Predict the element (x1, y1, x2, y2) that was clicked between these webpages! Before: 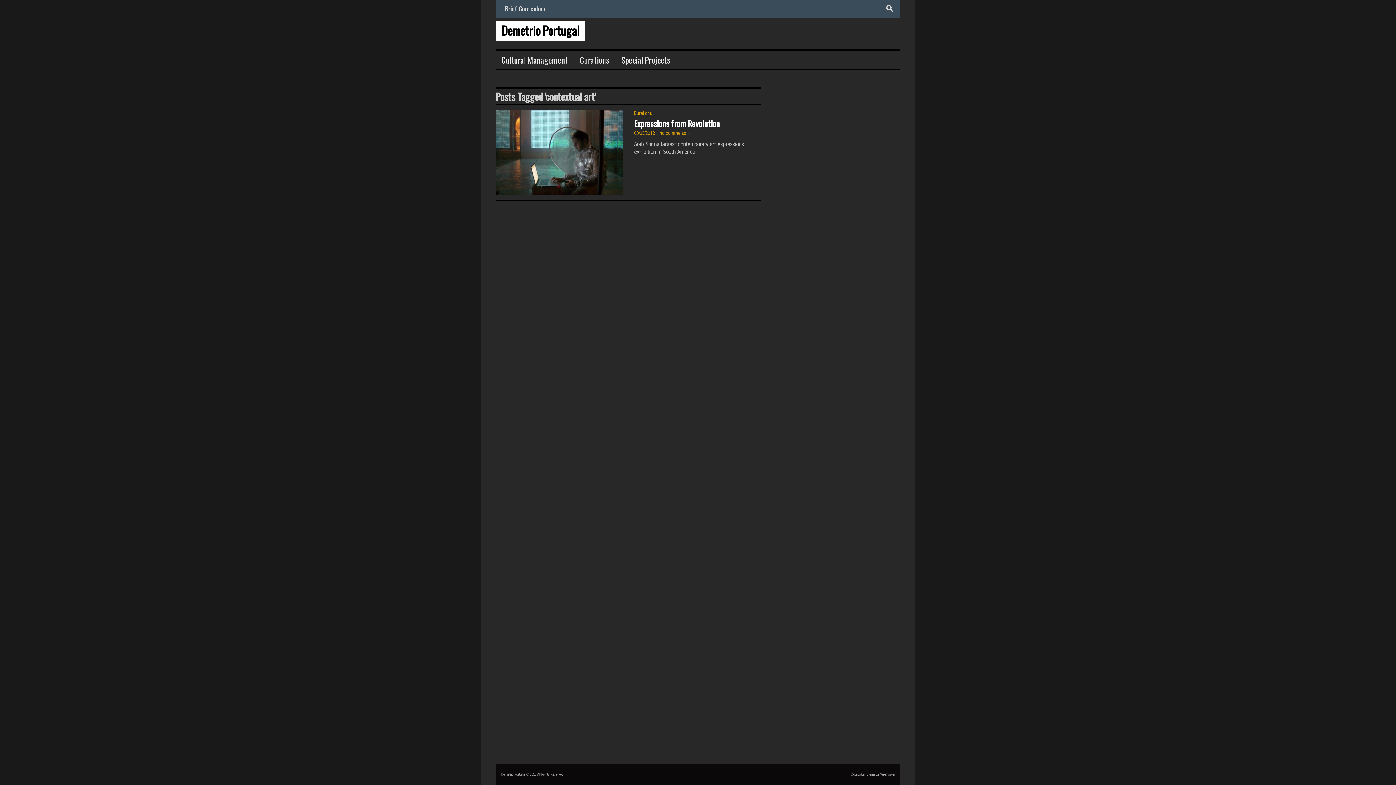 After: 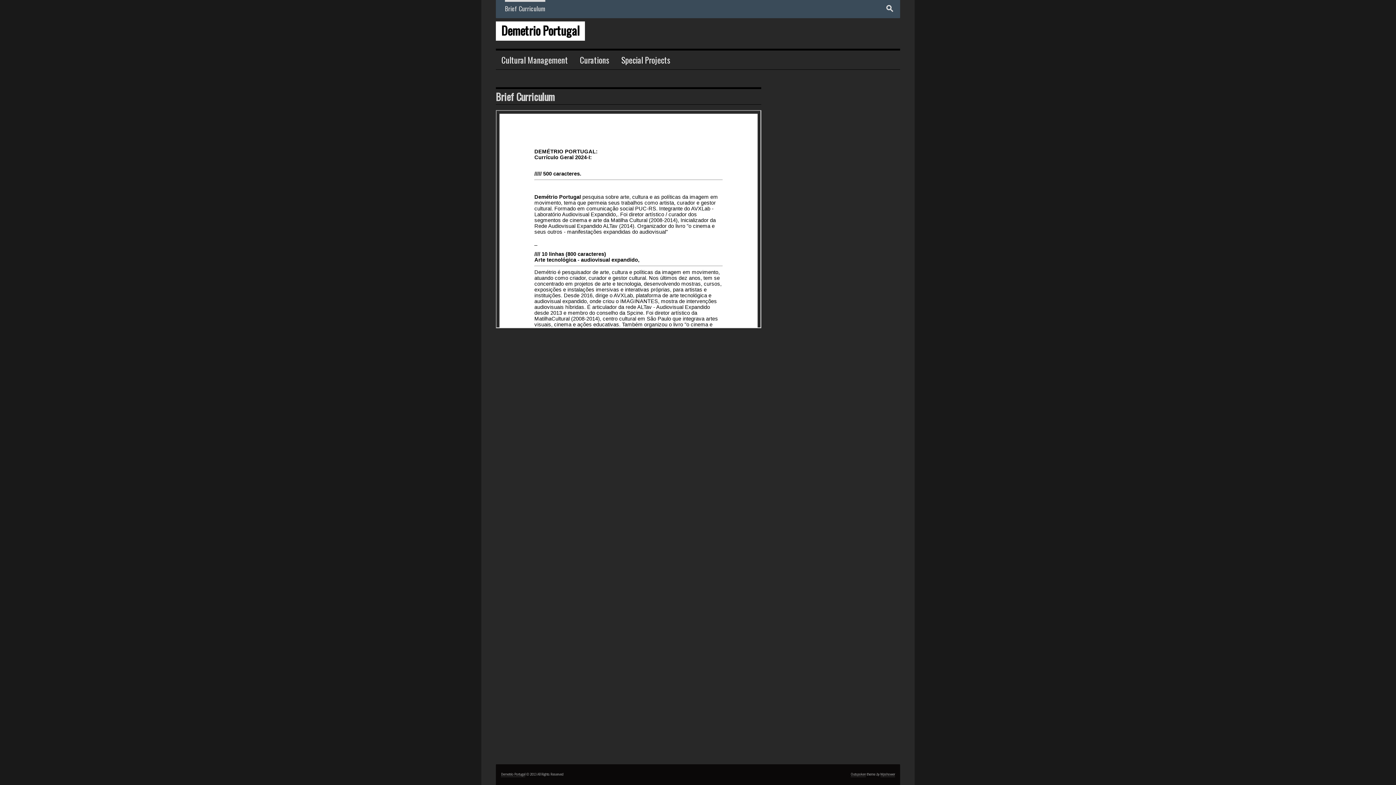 Action: label: Brief Curriculum bbox: (505, 0, 545, 18)